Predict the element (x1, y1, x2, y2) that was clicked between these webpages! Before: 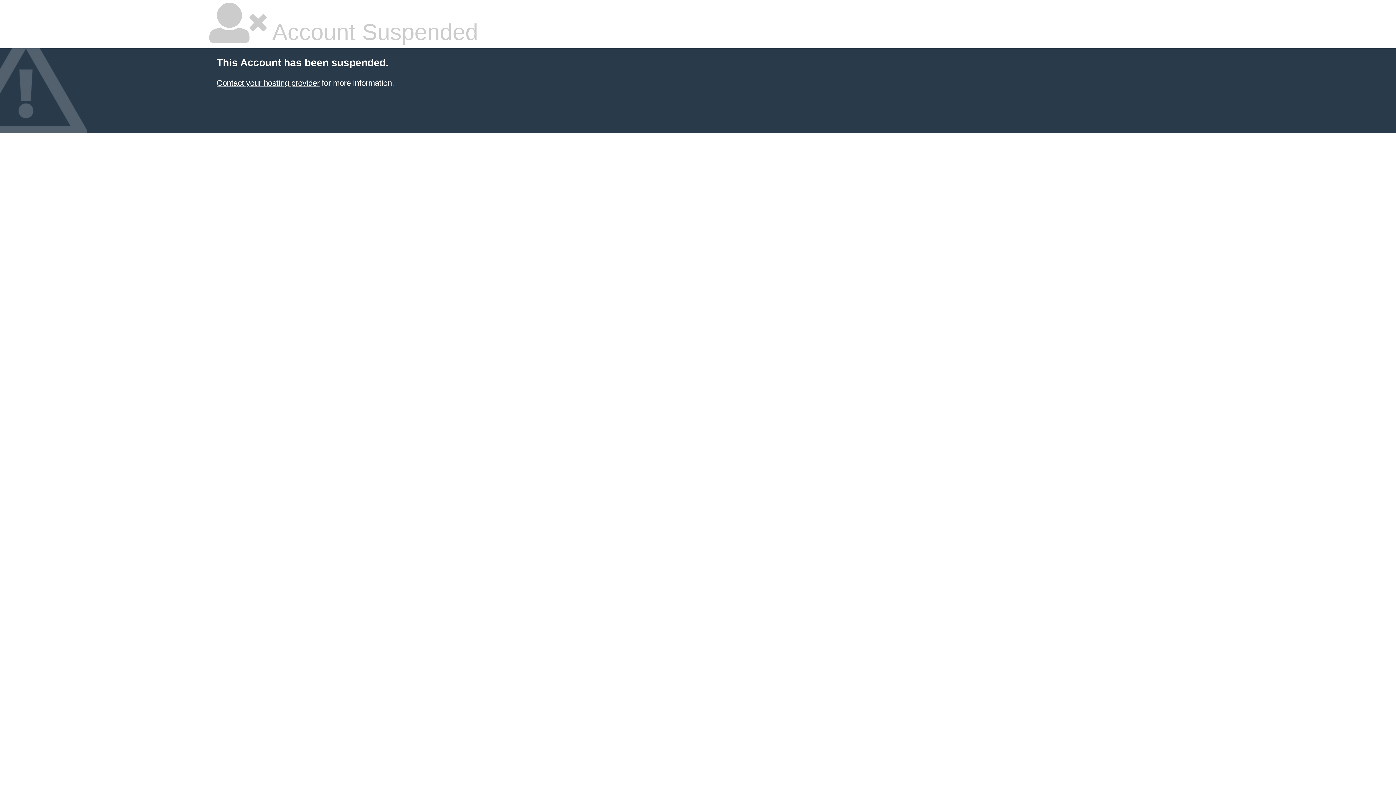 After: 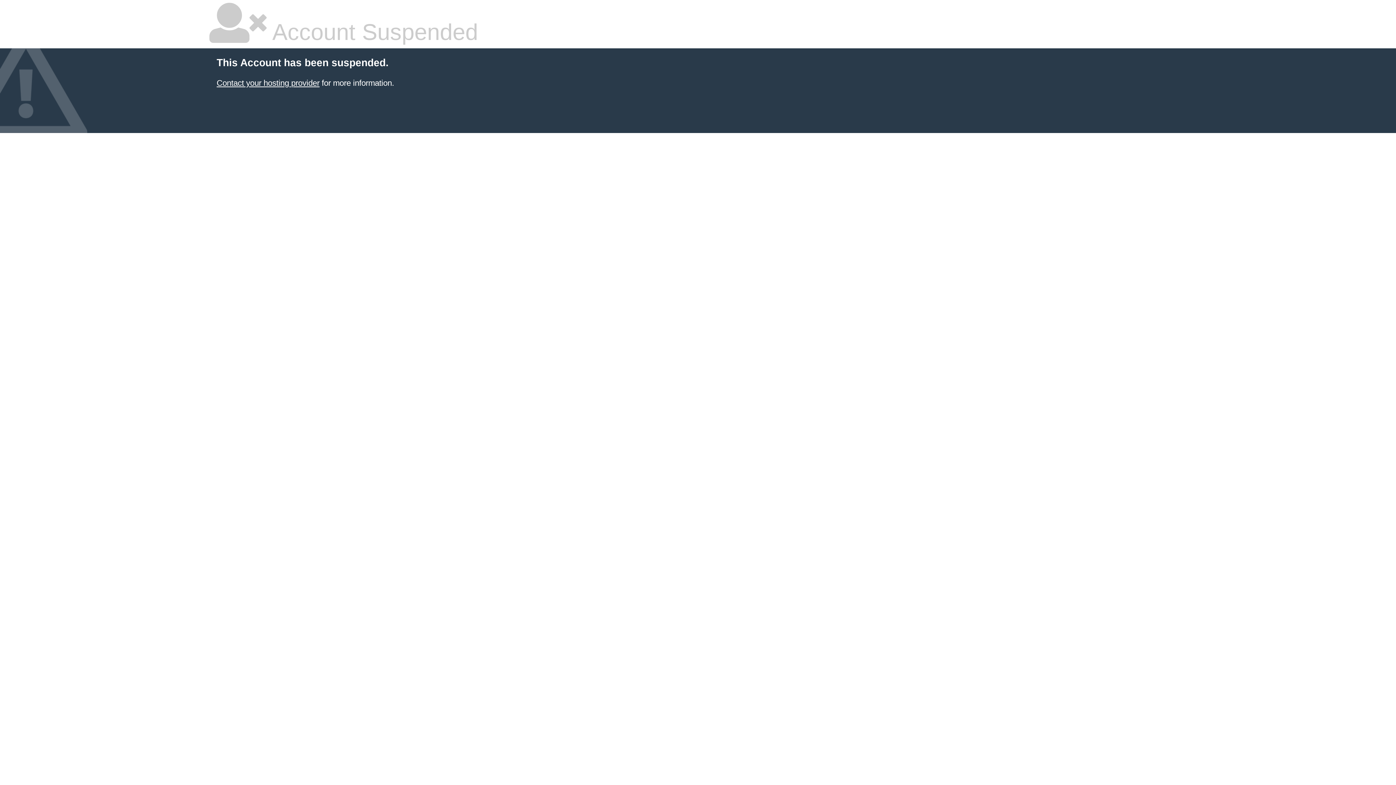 Action: label: Contact your hosting provider bbox: (216, 78, 319, 87)